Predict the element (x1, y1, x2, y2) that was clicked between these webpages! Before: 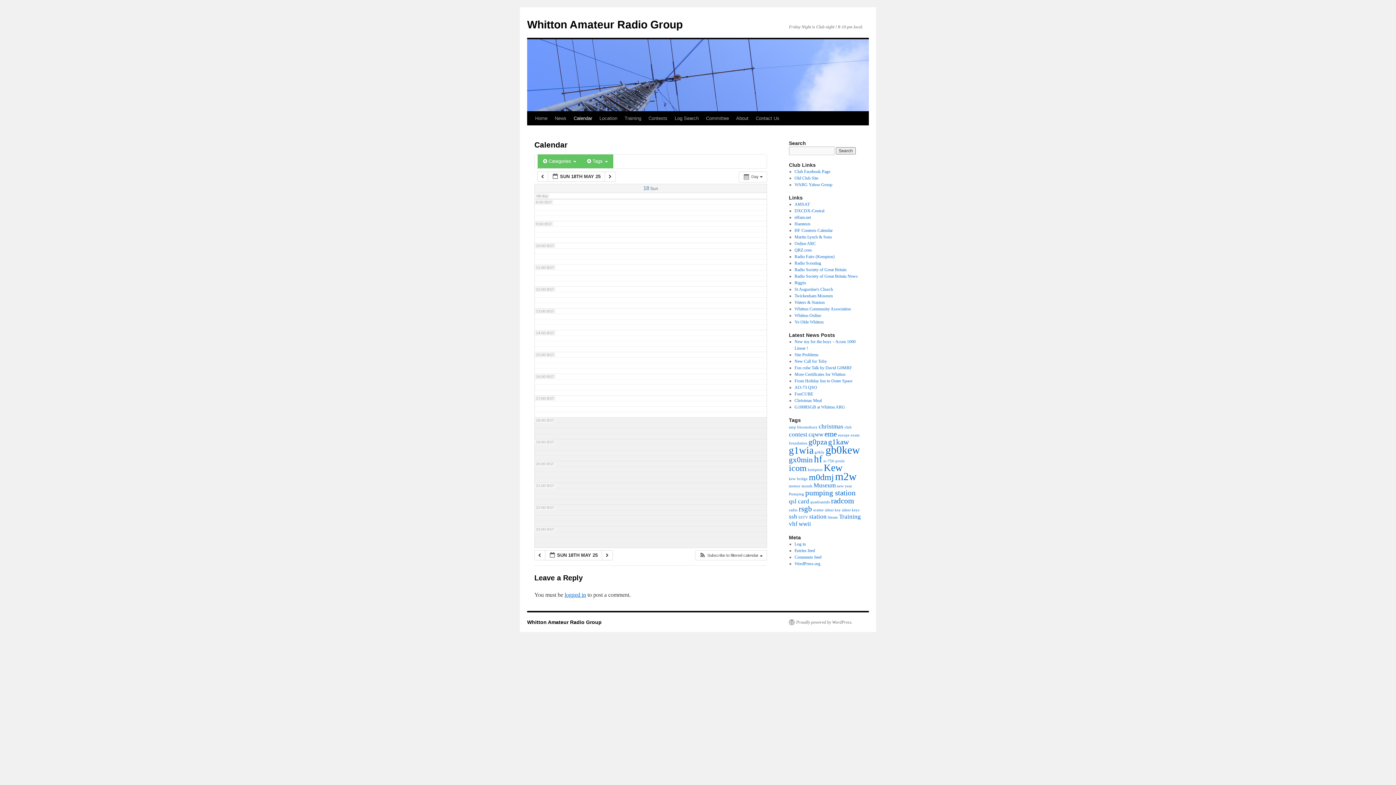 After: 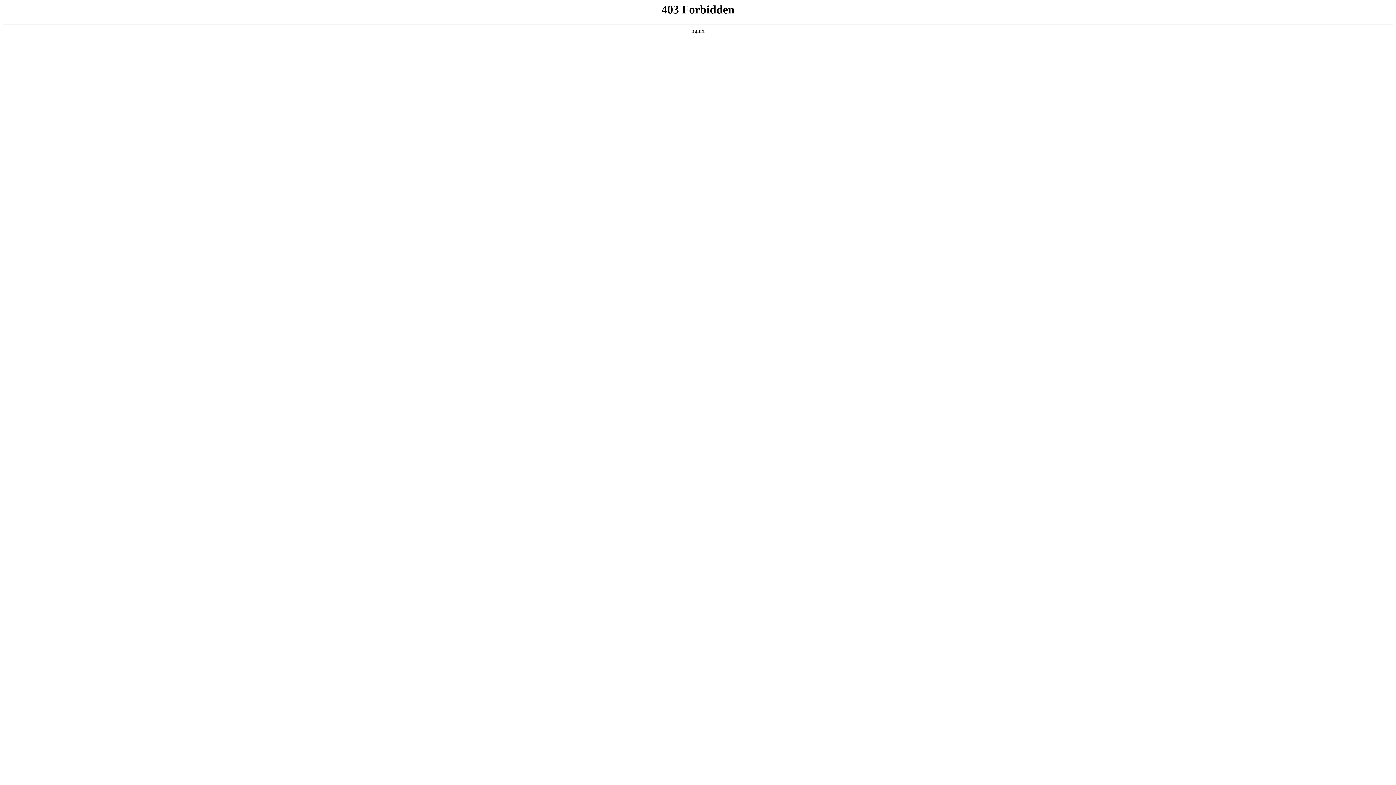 Action: label: WordPress.org bbox: (794, 561, 820, 566)